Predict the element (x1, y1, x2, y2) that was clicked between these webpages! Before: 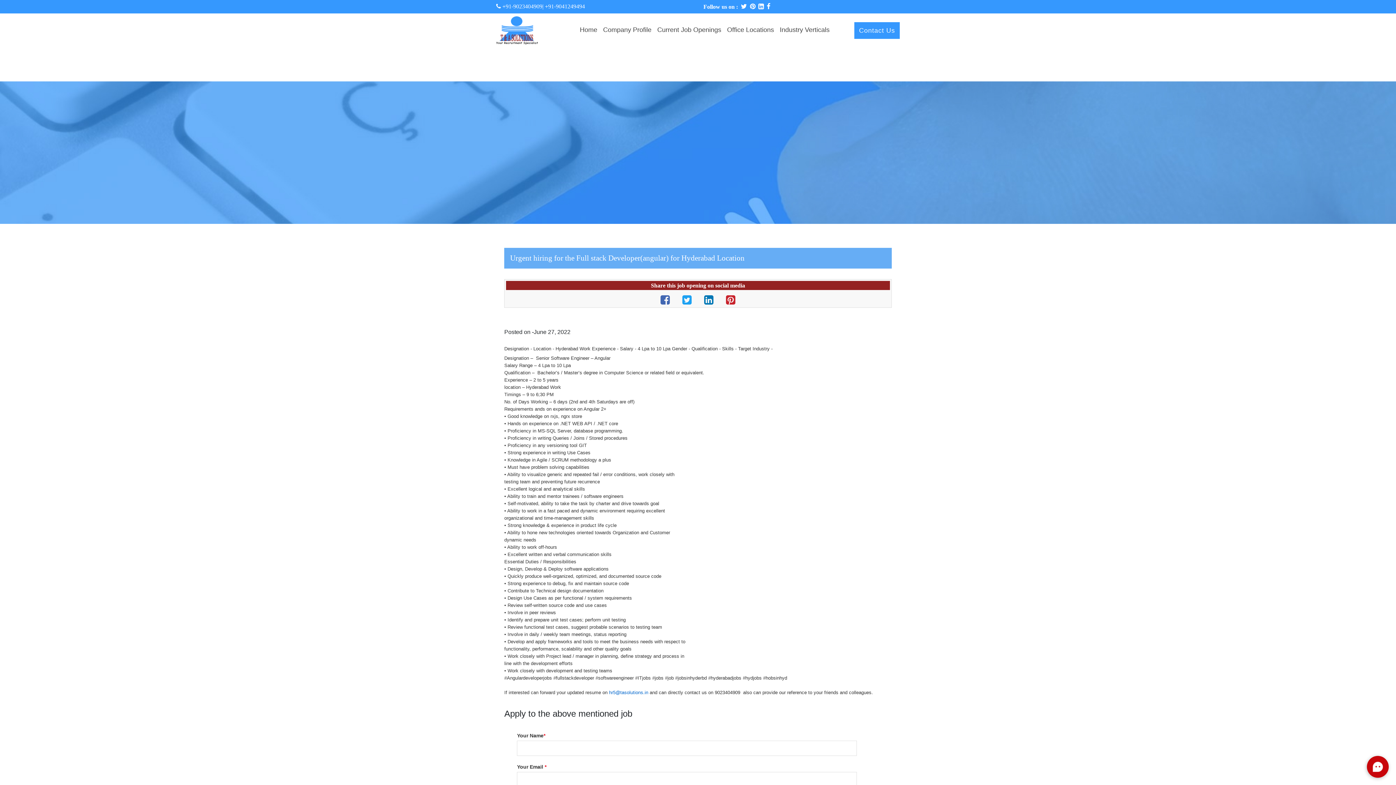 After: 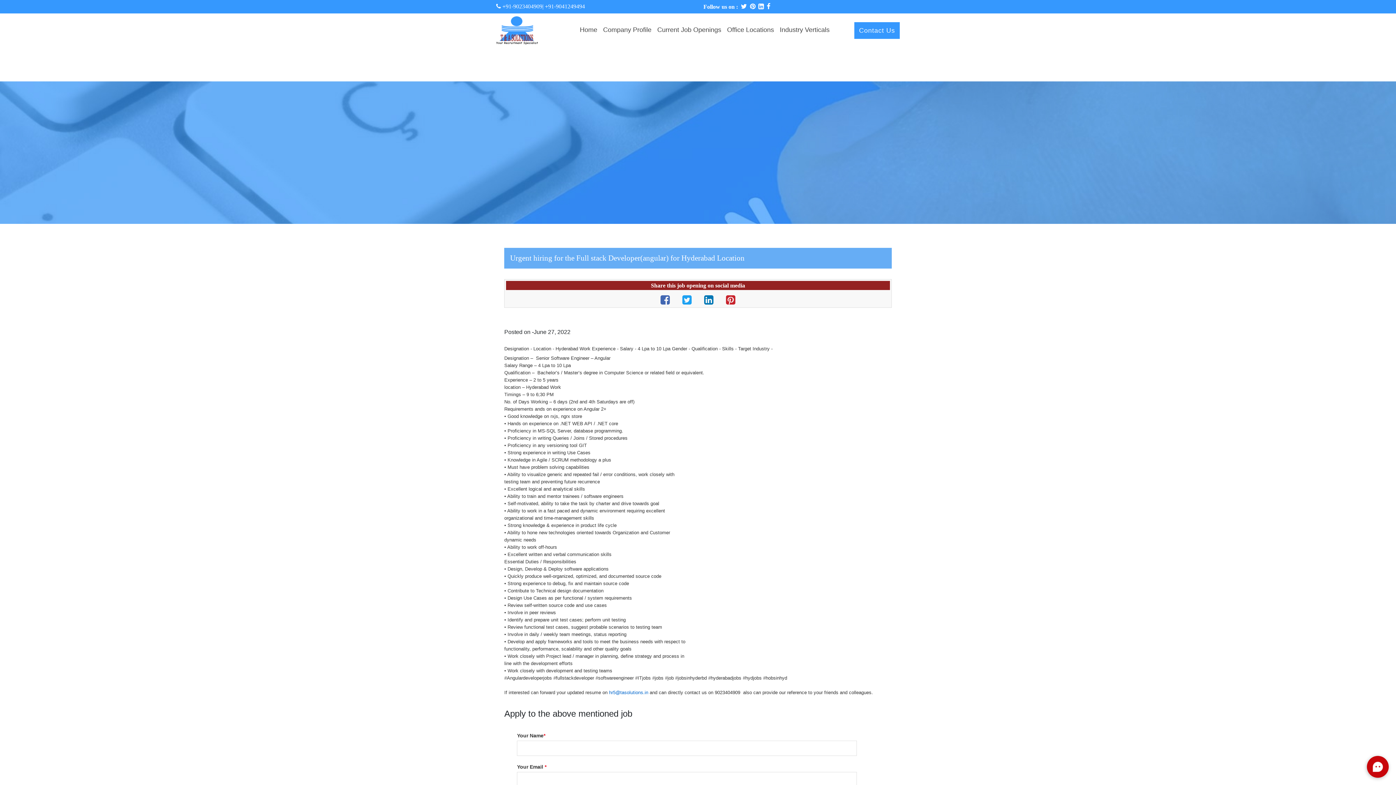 Action: bbox: (755, 2, 764, 10)